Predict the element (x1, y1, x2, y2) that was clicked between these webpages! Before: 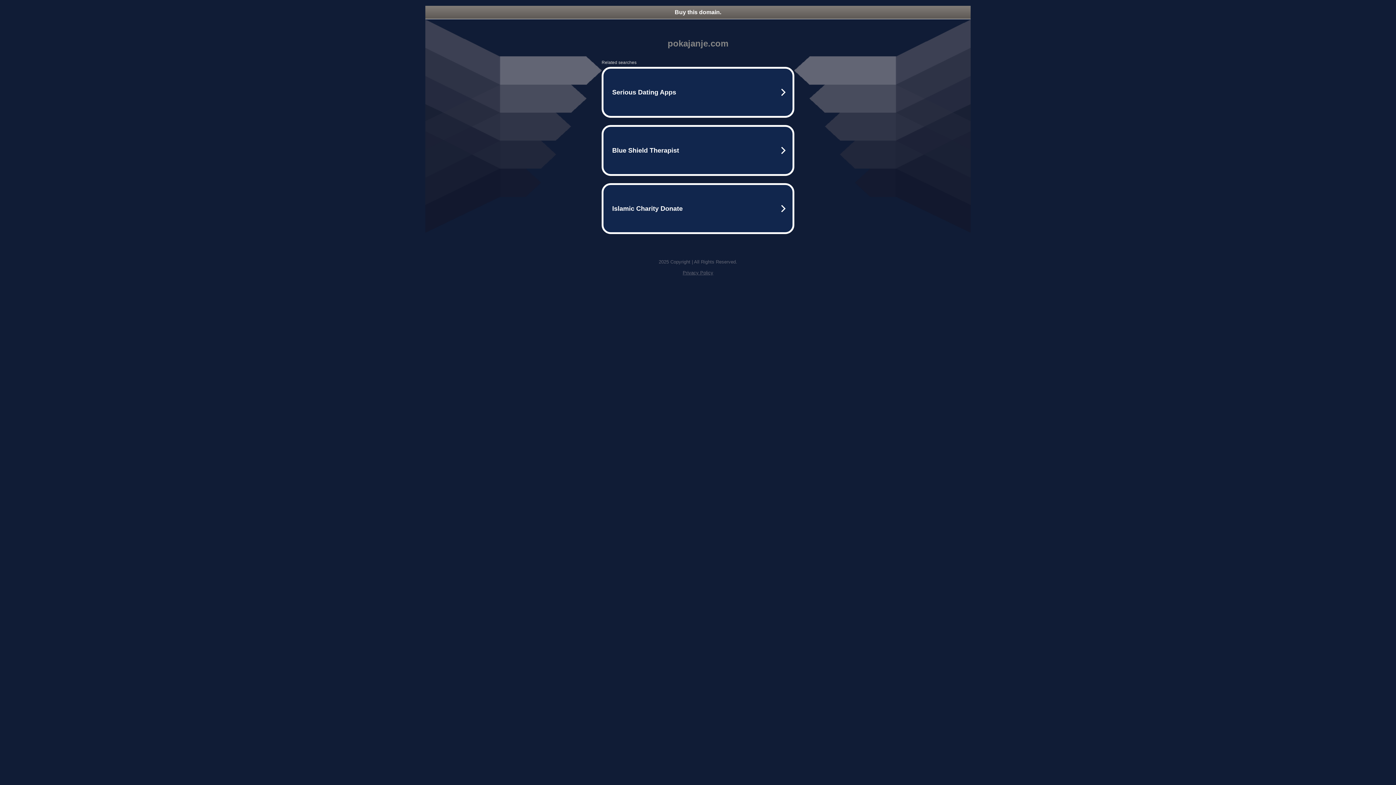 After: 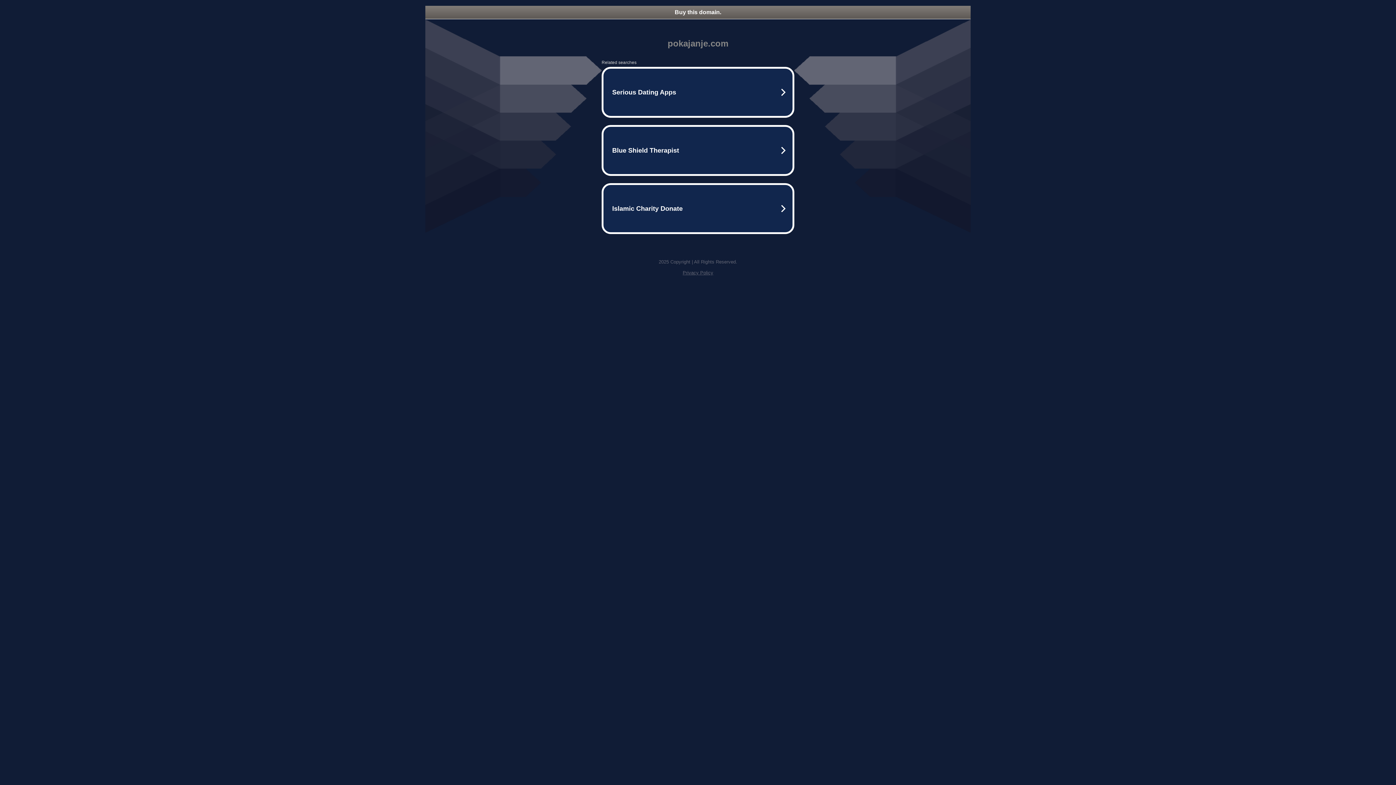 Action: label: Privacy Policy bbox: (682, 270, 713, 275)